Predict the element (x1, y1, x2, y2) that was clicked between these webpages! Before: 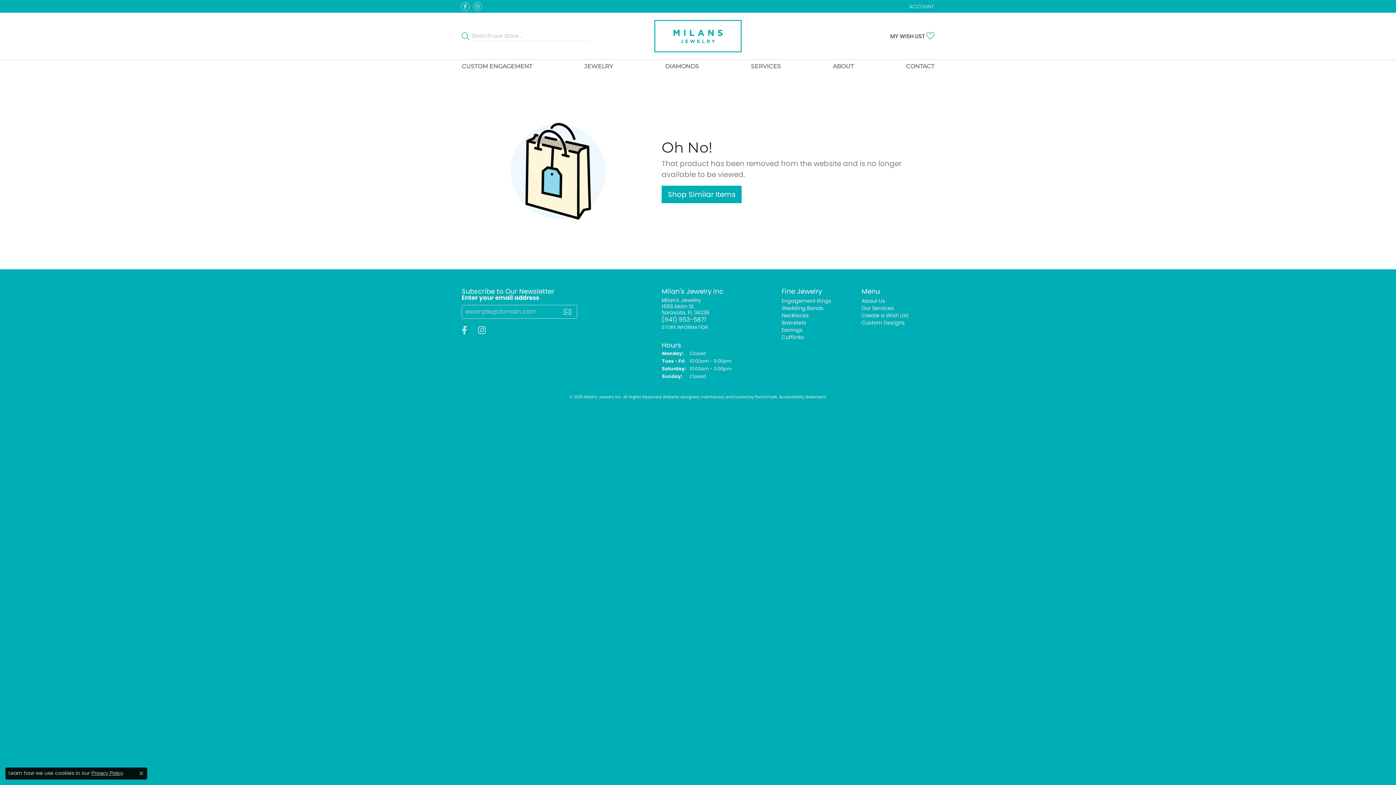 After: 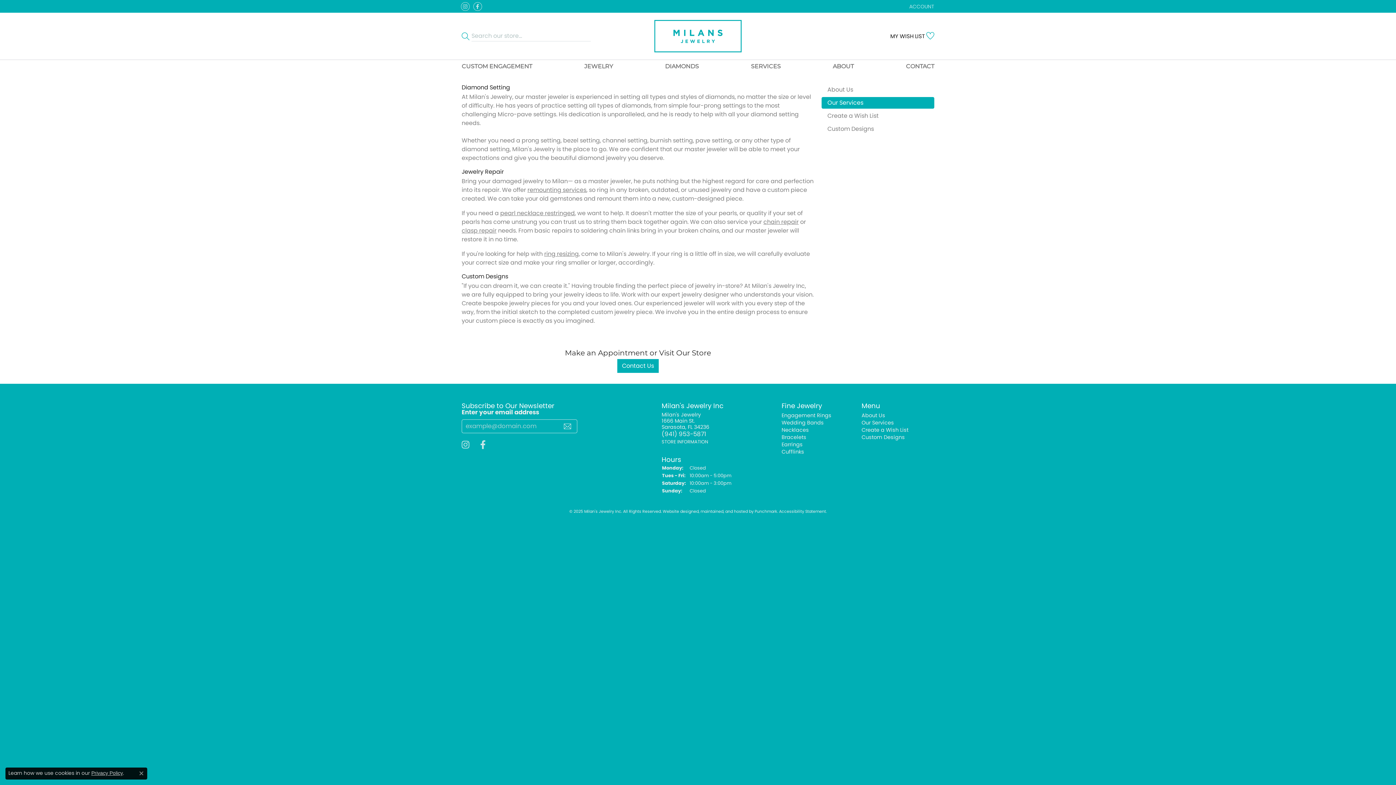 Action: bbox: (751, 59, 780, 72) label: SERVICES